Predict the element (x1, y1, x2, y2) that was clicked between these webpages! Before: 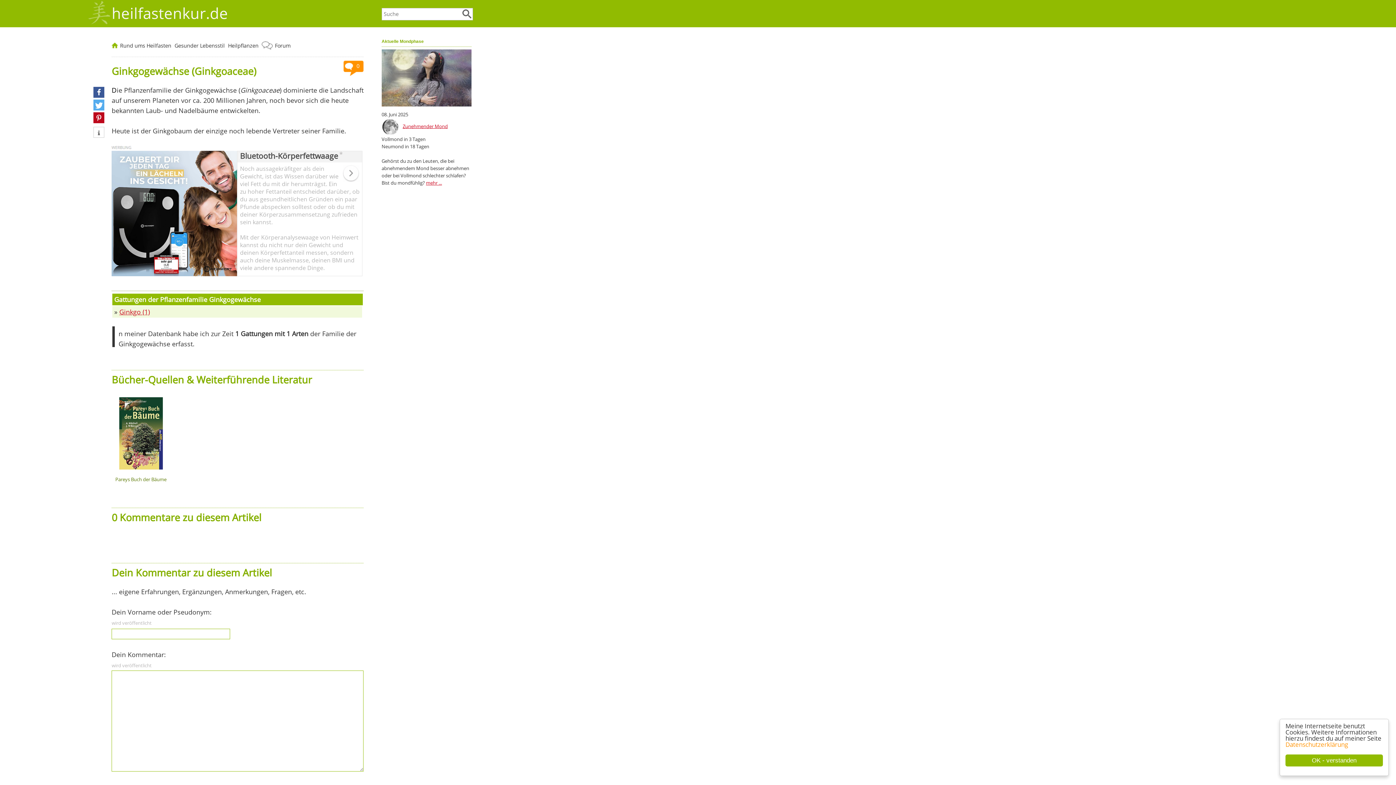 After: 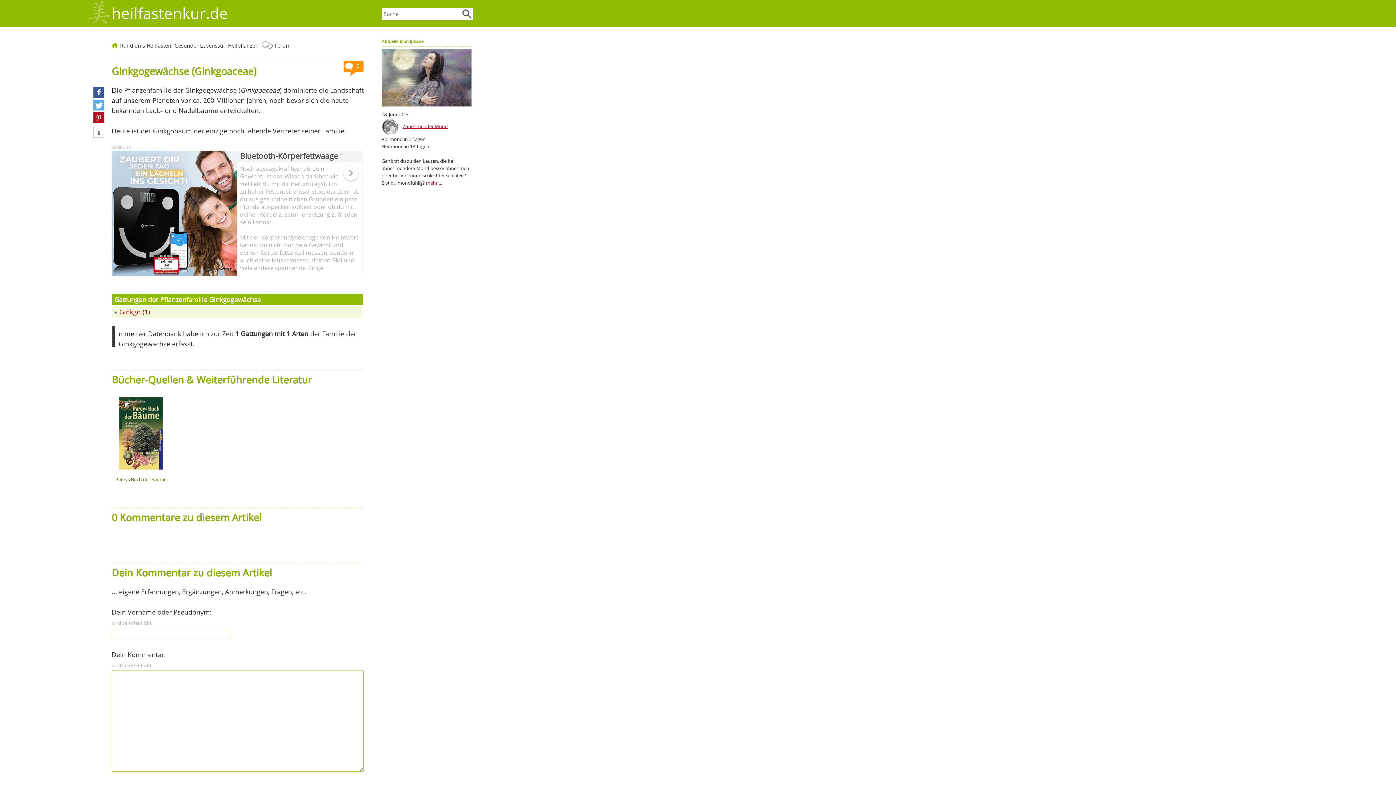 Action: label: OK - verstanden bbox: (1285, 754, 1383, 766)